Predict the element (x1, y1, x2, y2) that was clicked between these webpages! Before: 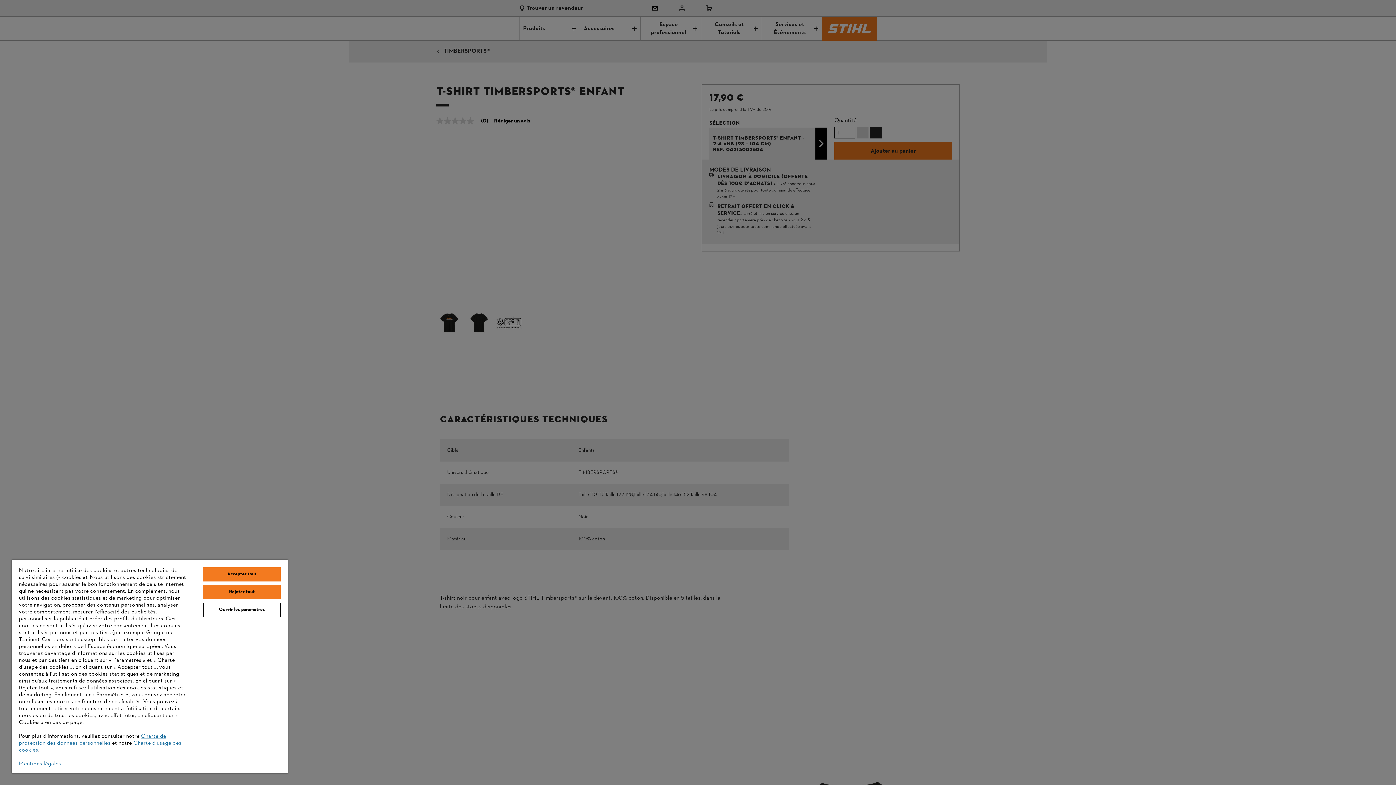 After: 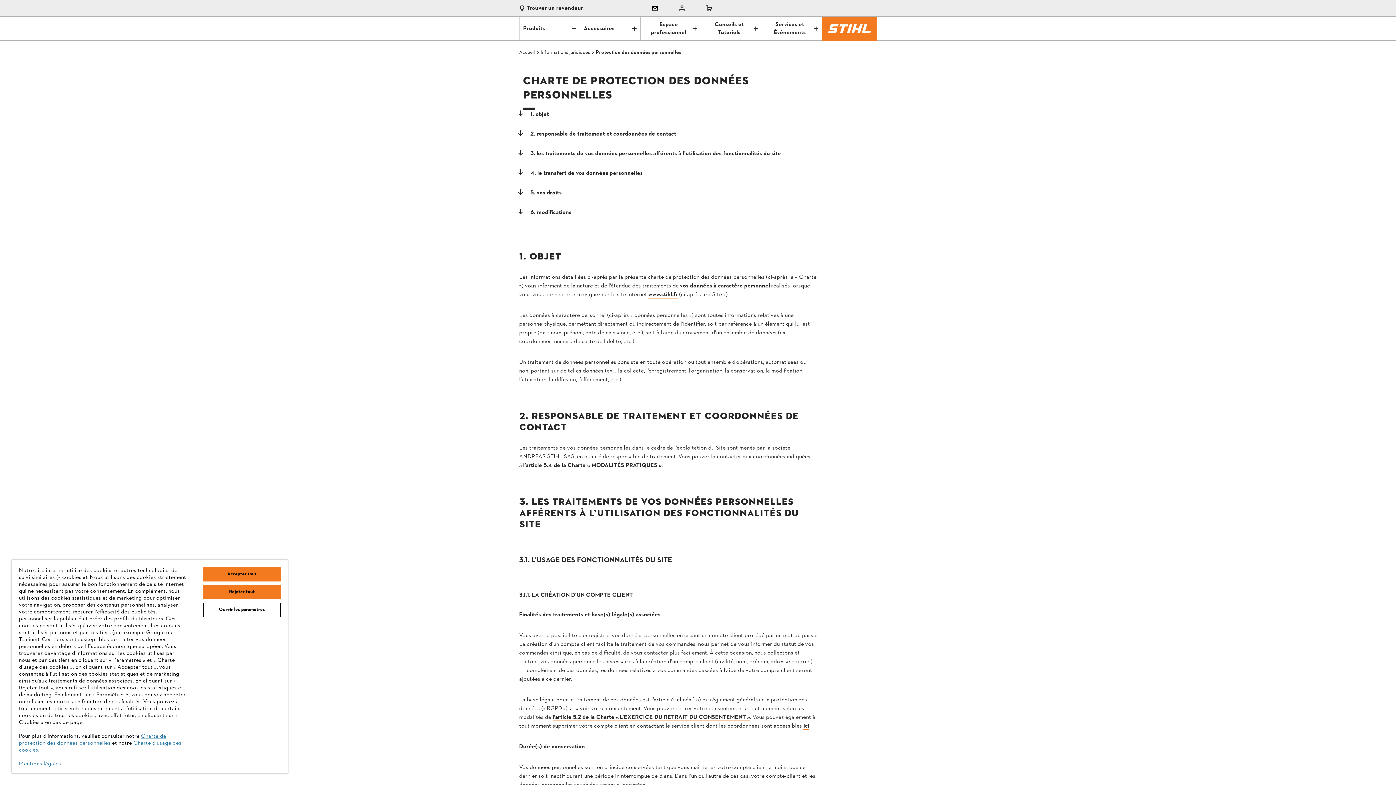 Action: bbox: (18, 732, 166, 747) label: Charte de protection des données personnelles